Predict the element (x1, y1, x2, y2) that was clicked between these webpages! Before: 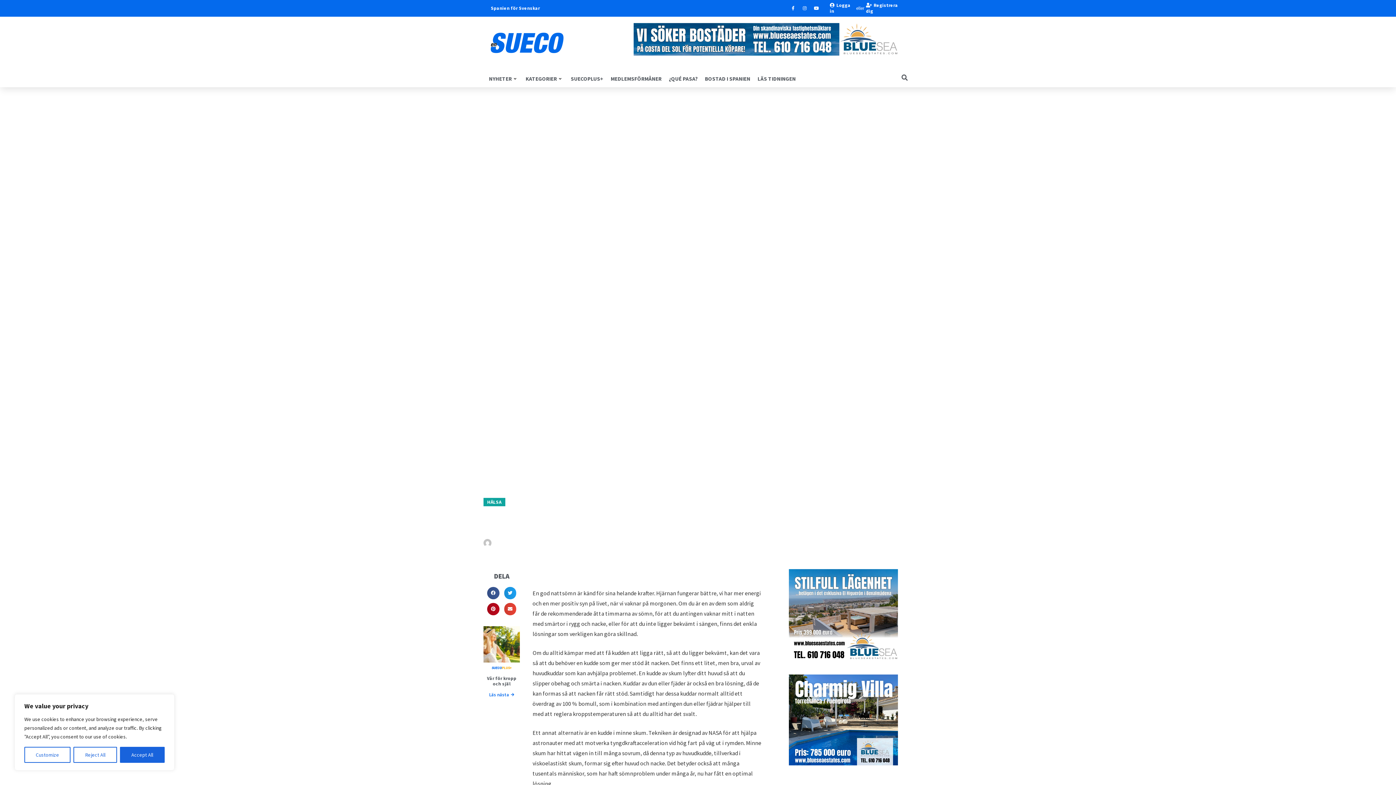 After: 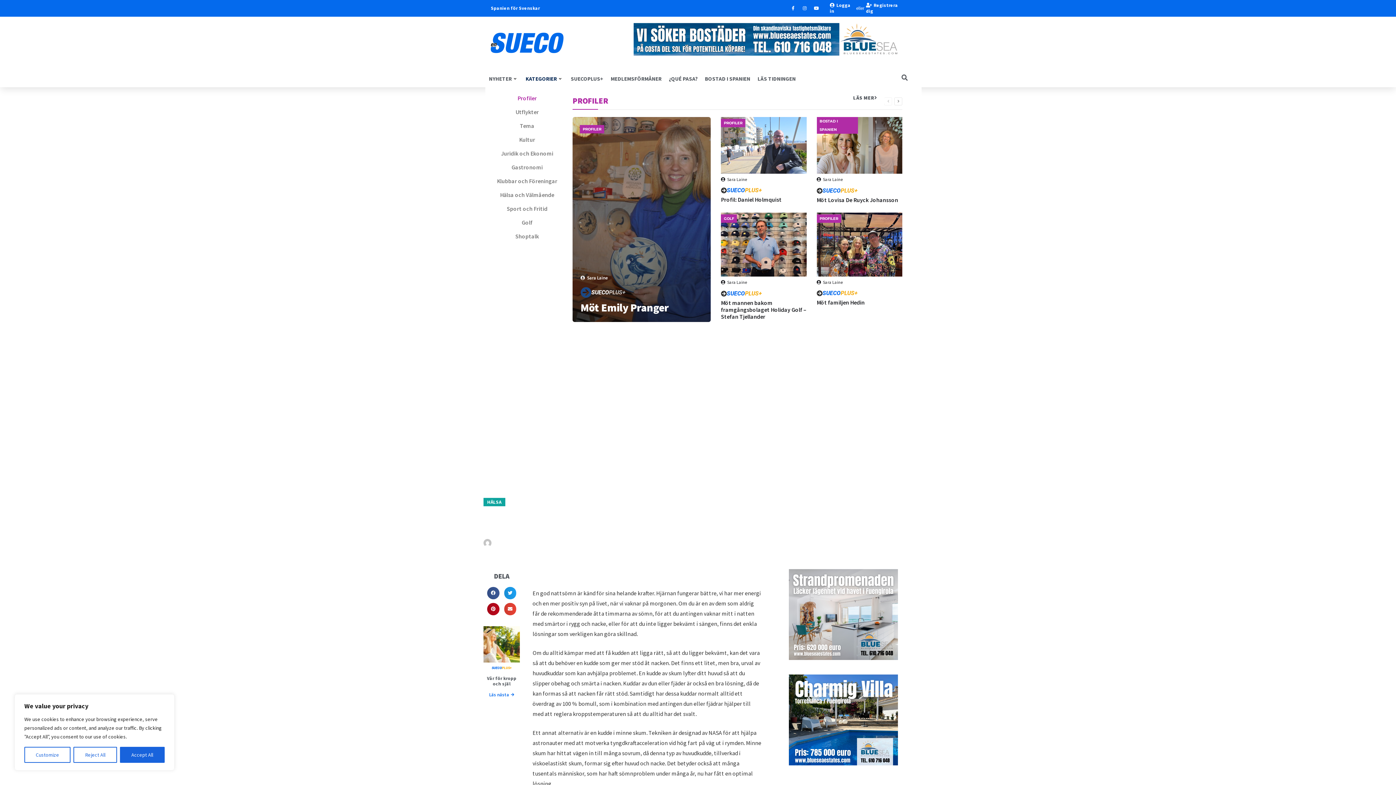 Action: bbox: (525, 75, 557, 82) label: KATEGORIER